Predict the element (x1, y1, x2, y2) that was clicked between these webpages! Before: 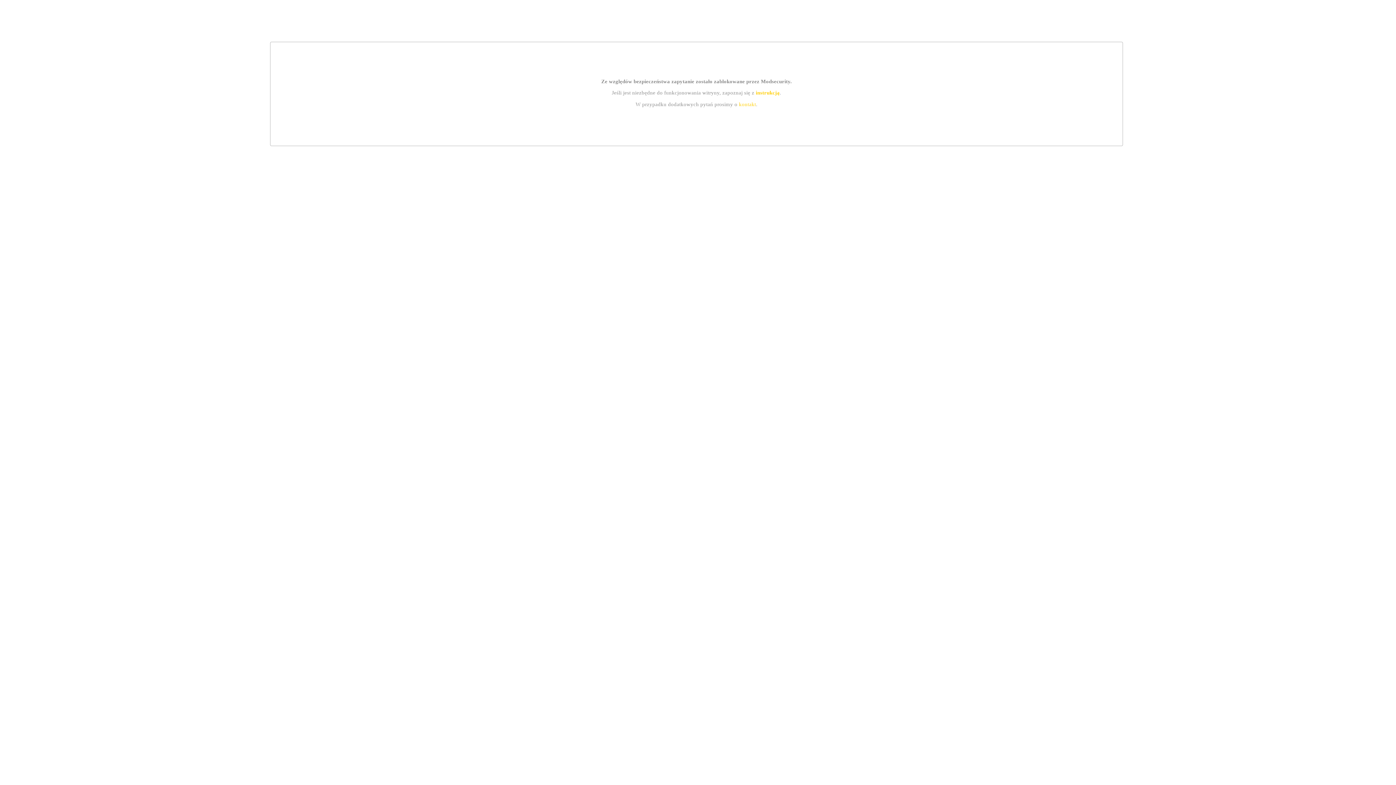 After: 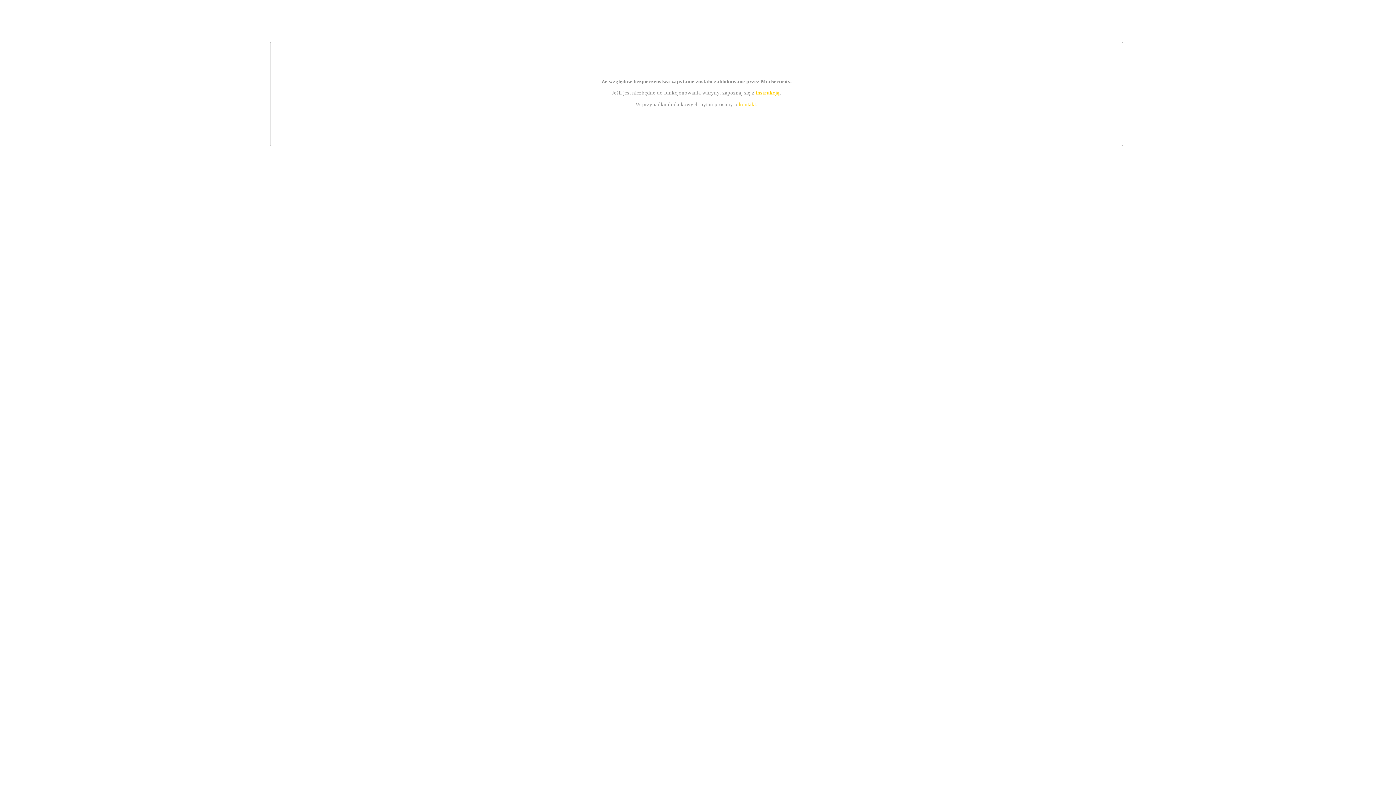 Action: label: instrukcją bbox: (755, 89, 779, 95)